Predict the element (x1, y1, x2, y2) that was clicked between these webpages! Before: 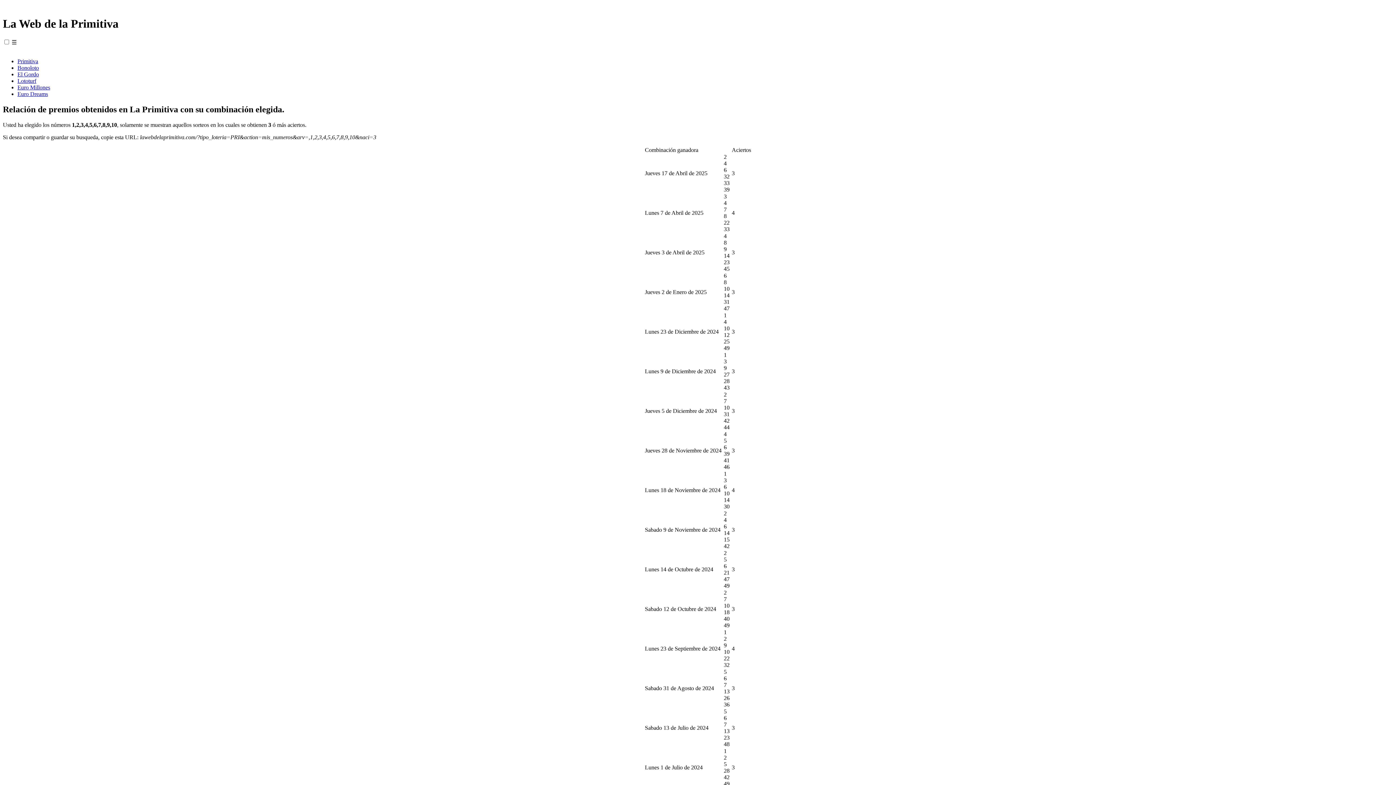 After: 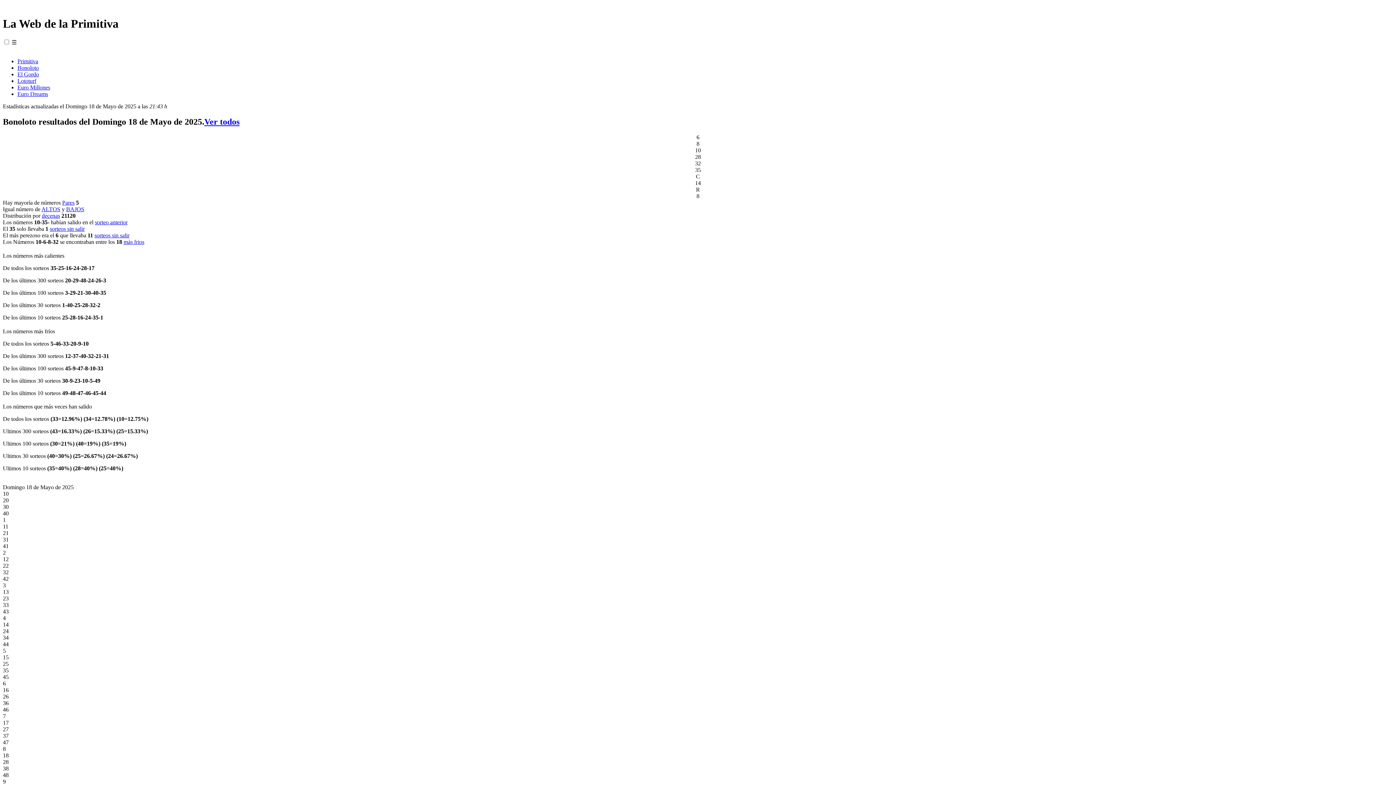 Action: label: Bonoloto bbox: (17, 64, 38, 70)